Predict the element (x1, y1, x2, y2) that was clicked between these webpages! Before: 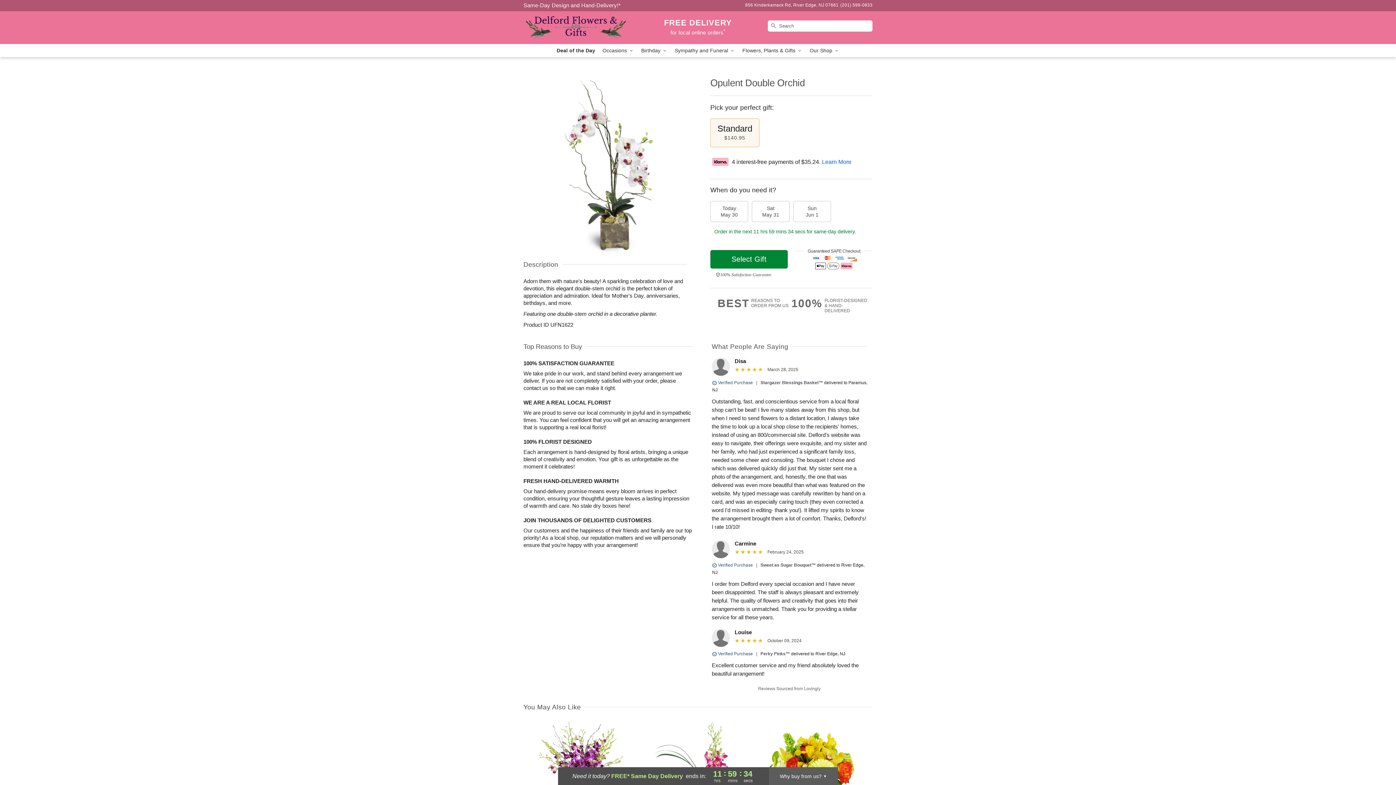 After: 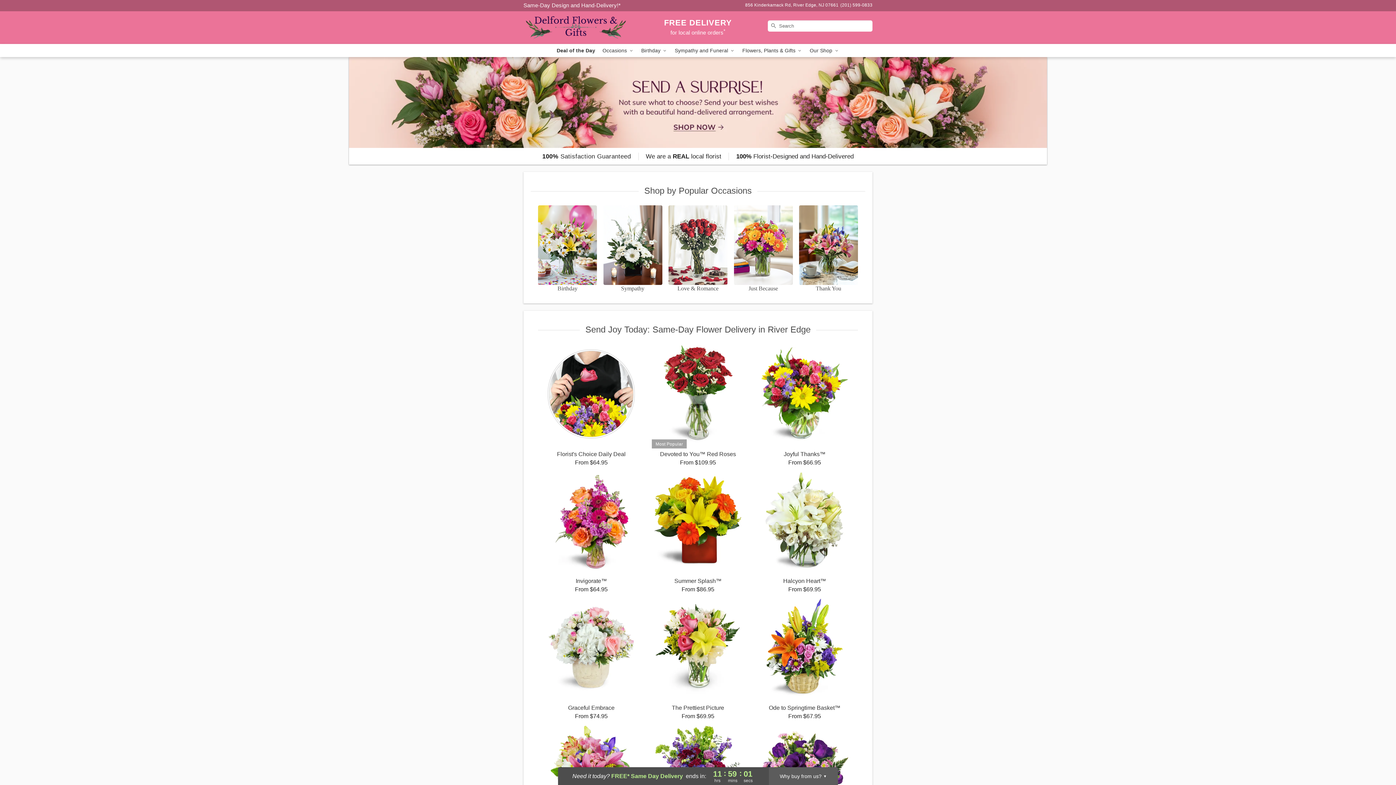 Action: label: Delford Flowers & Gifts bbox: (523, 11, 628, 43)